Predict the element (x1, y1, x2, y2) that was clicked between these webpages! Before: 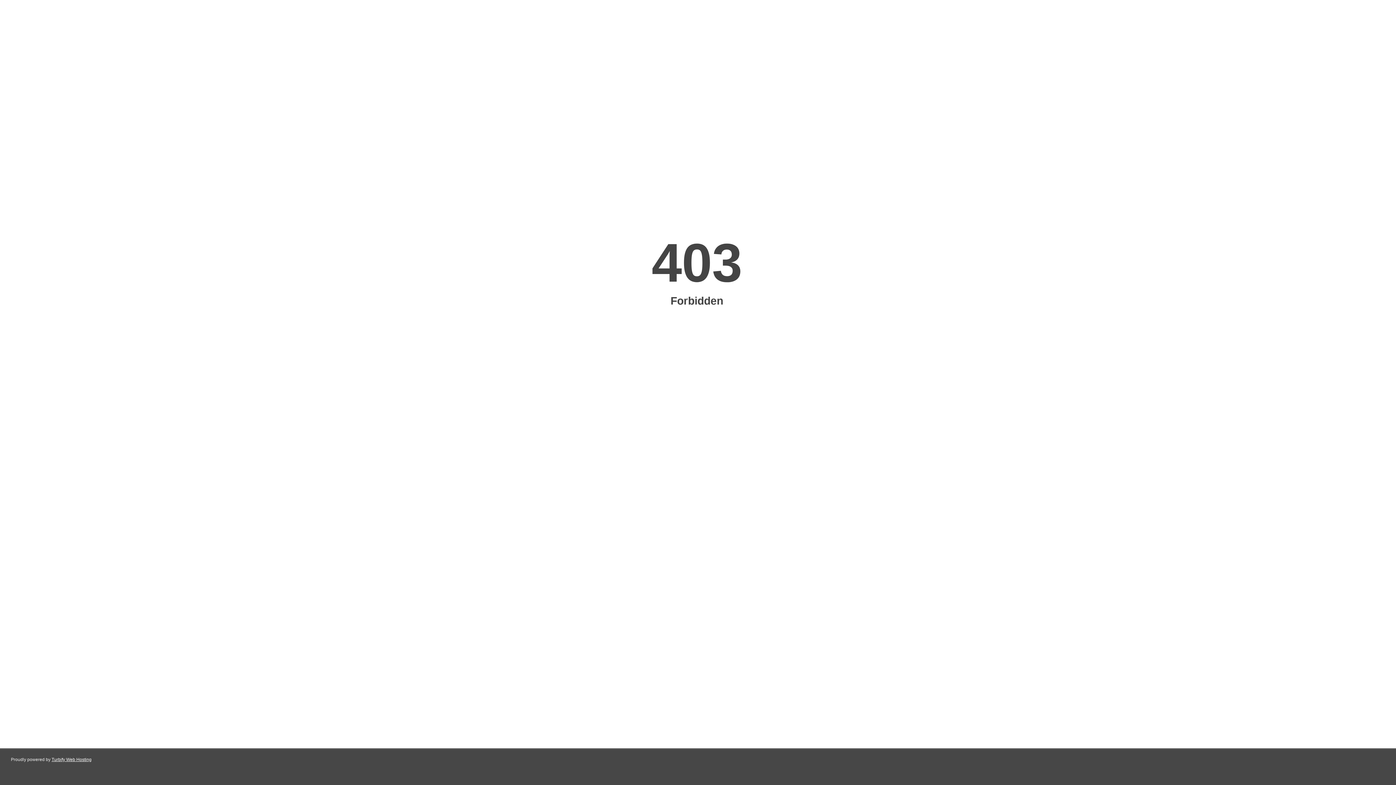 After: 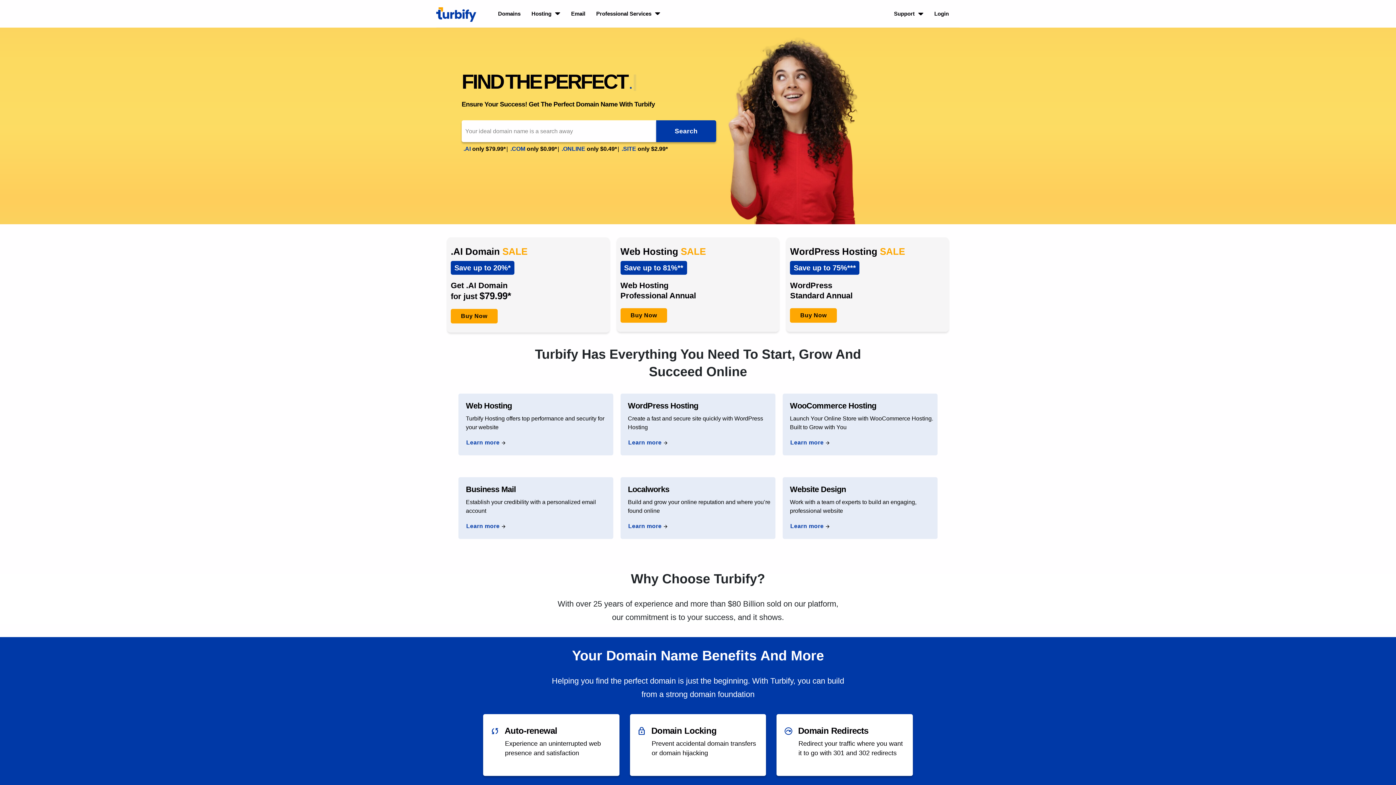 Action: bbox: (51, 757, 91, 762) label: Turbify Web Hosting